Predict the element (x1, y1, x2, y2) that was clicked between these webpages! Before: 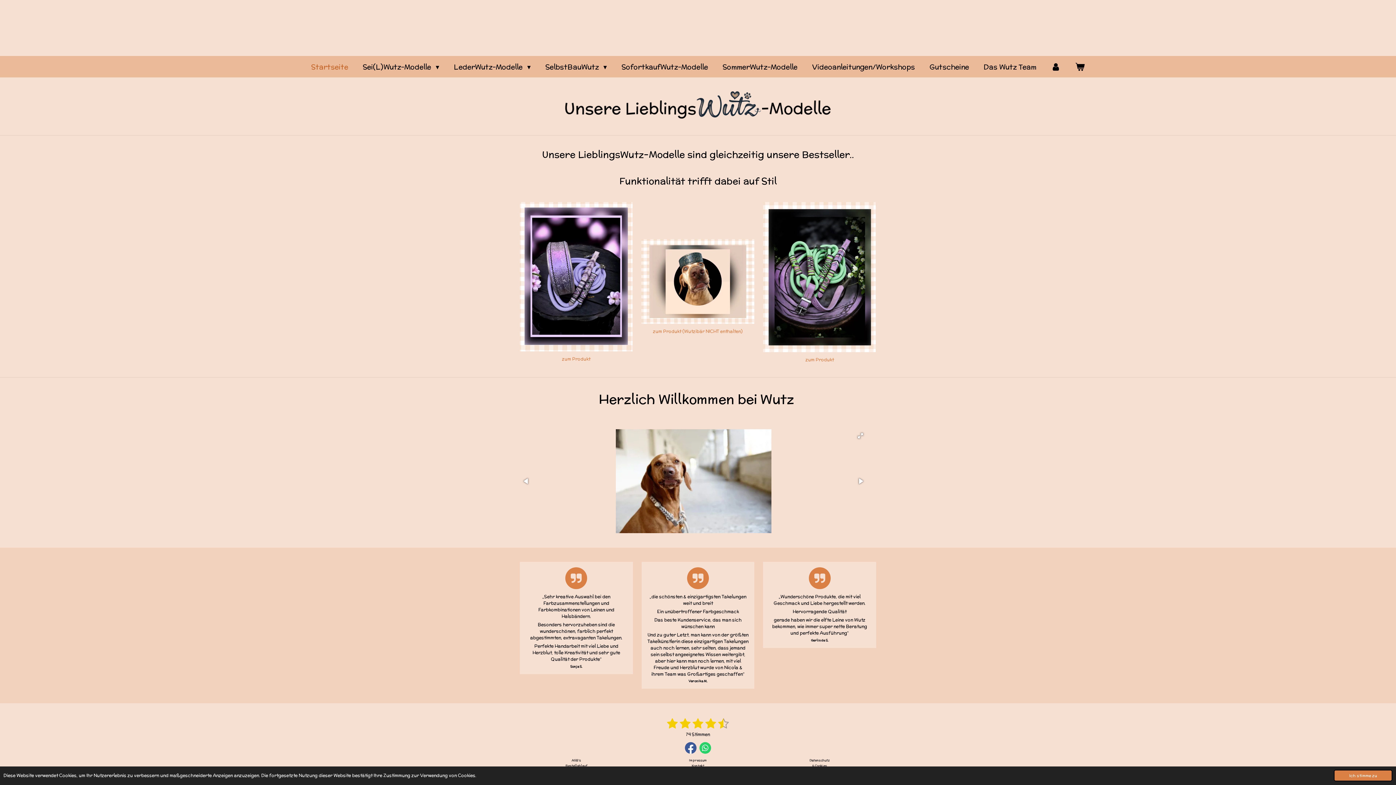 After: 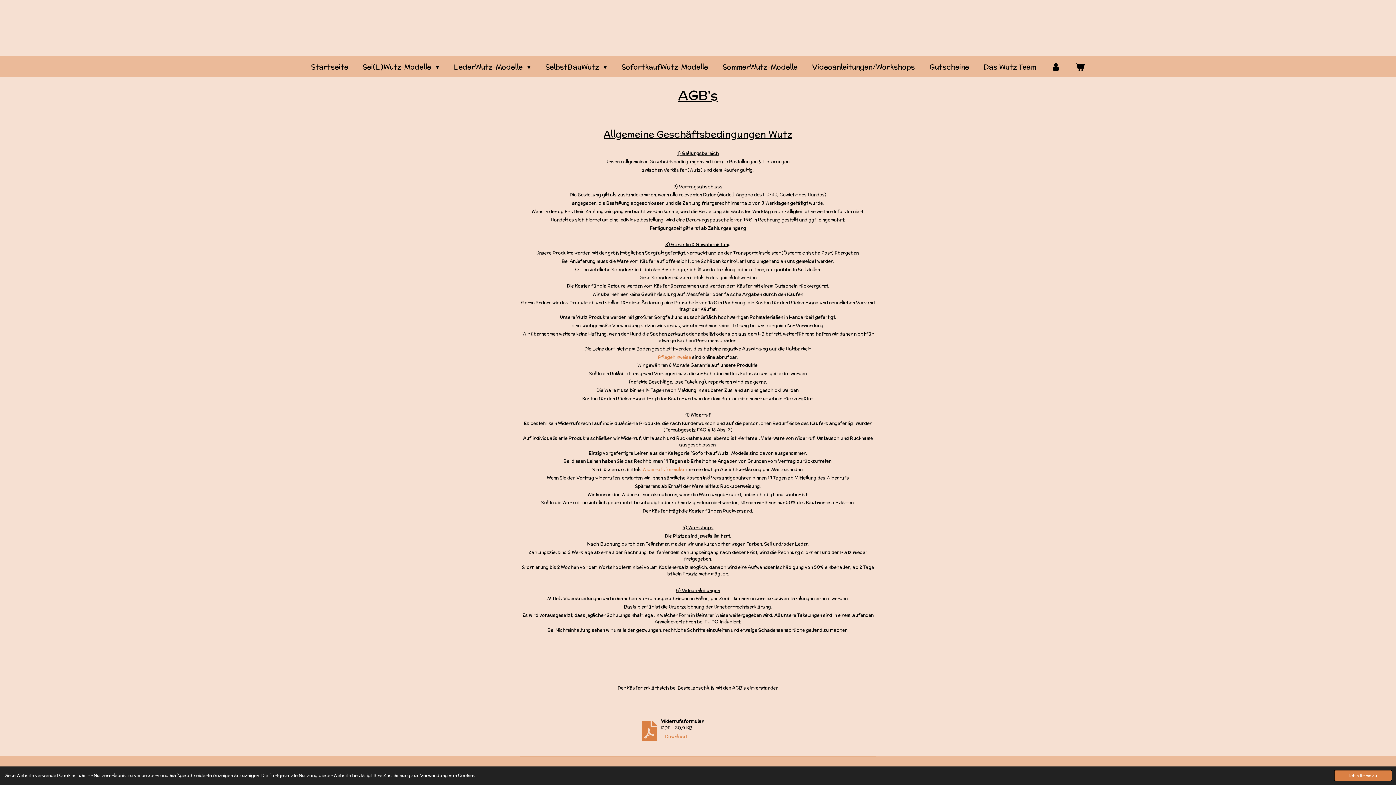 Action: bbox: (571, 758, 581, 762) label: AGB's